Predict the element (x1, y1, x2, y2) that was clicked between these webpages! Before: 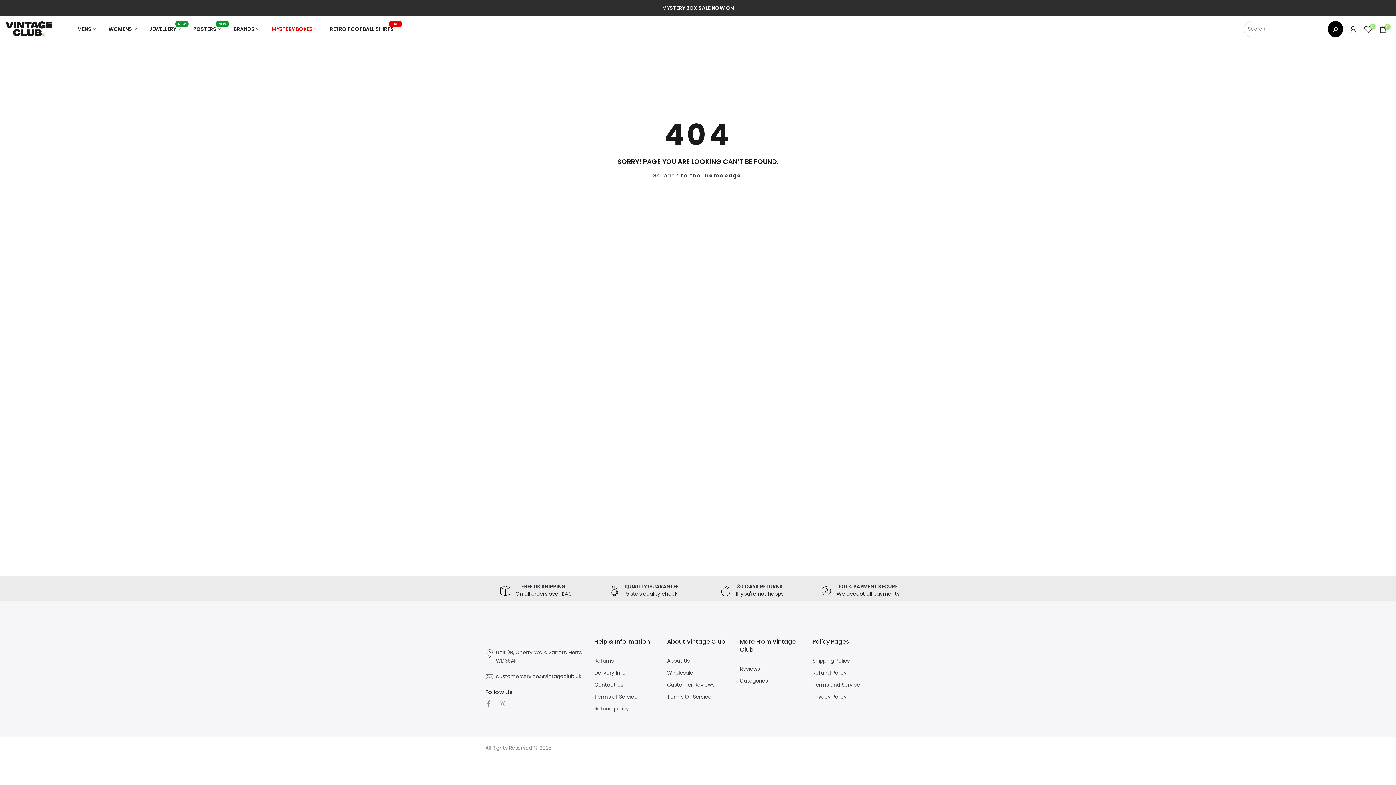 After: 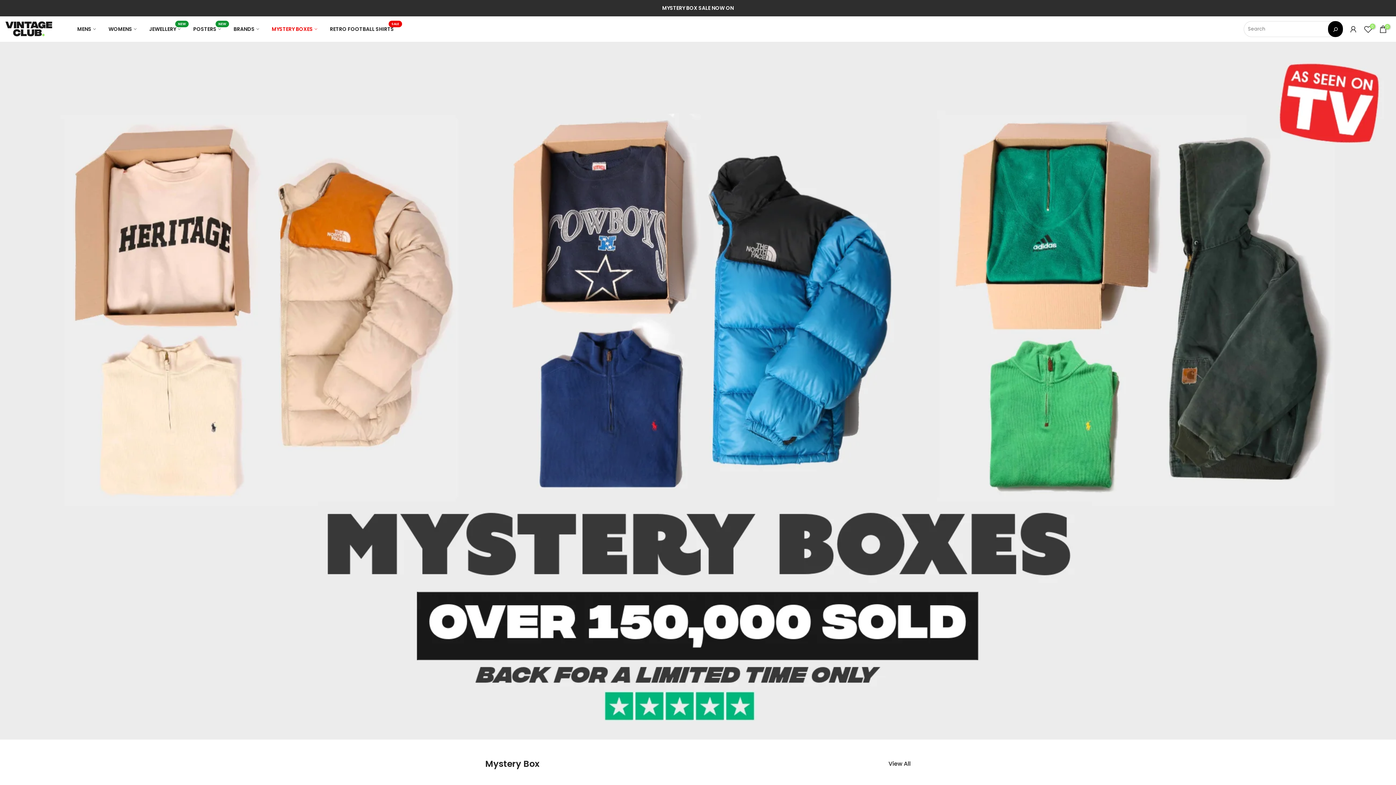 Action: bbox: (5, 18, 52, 39)